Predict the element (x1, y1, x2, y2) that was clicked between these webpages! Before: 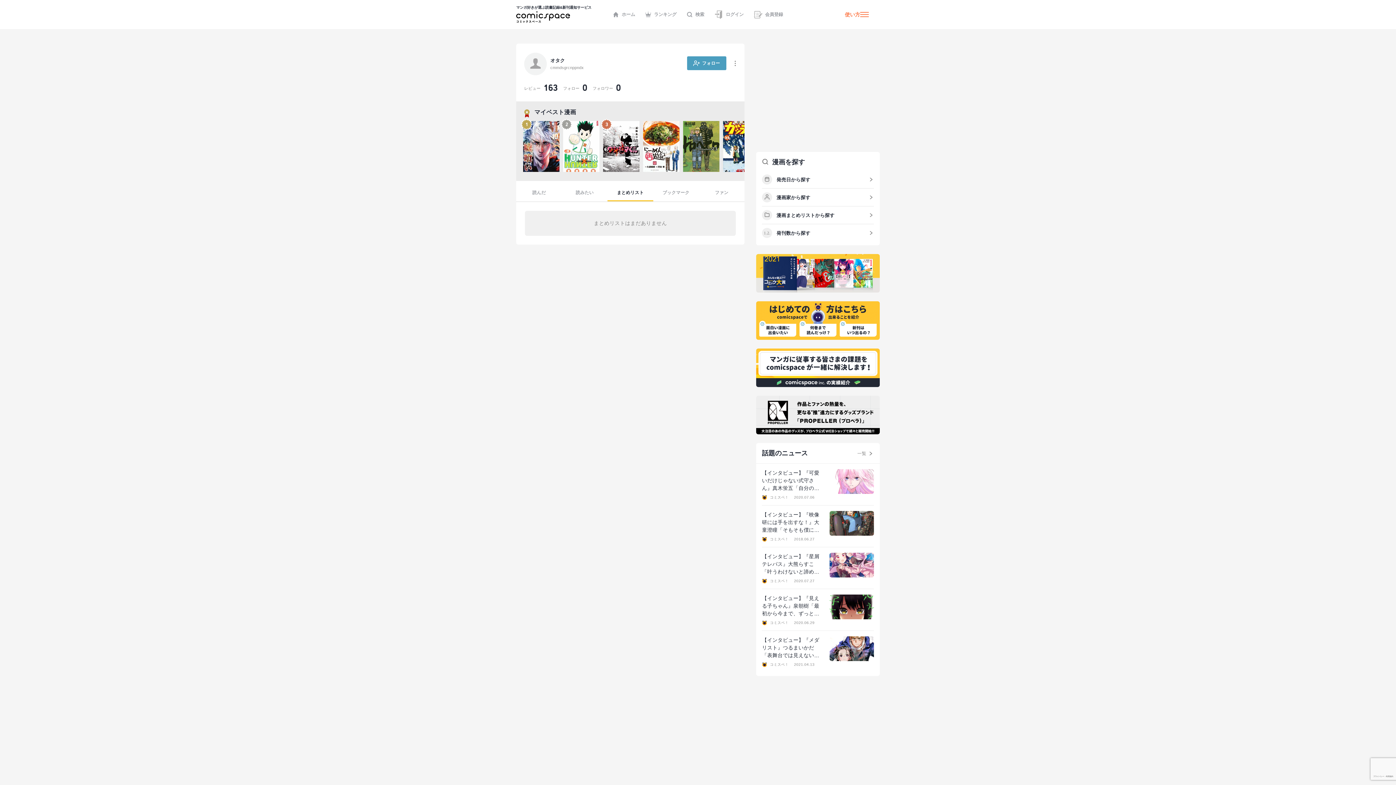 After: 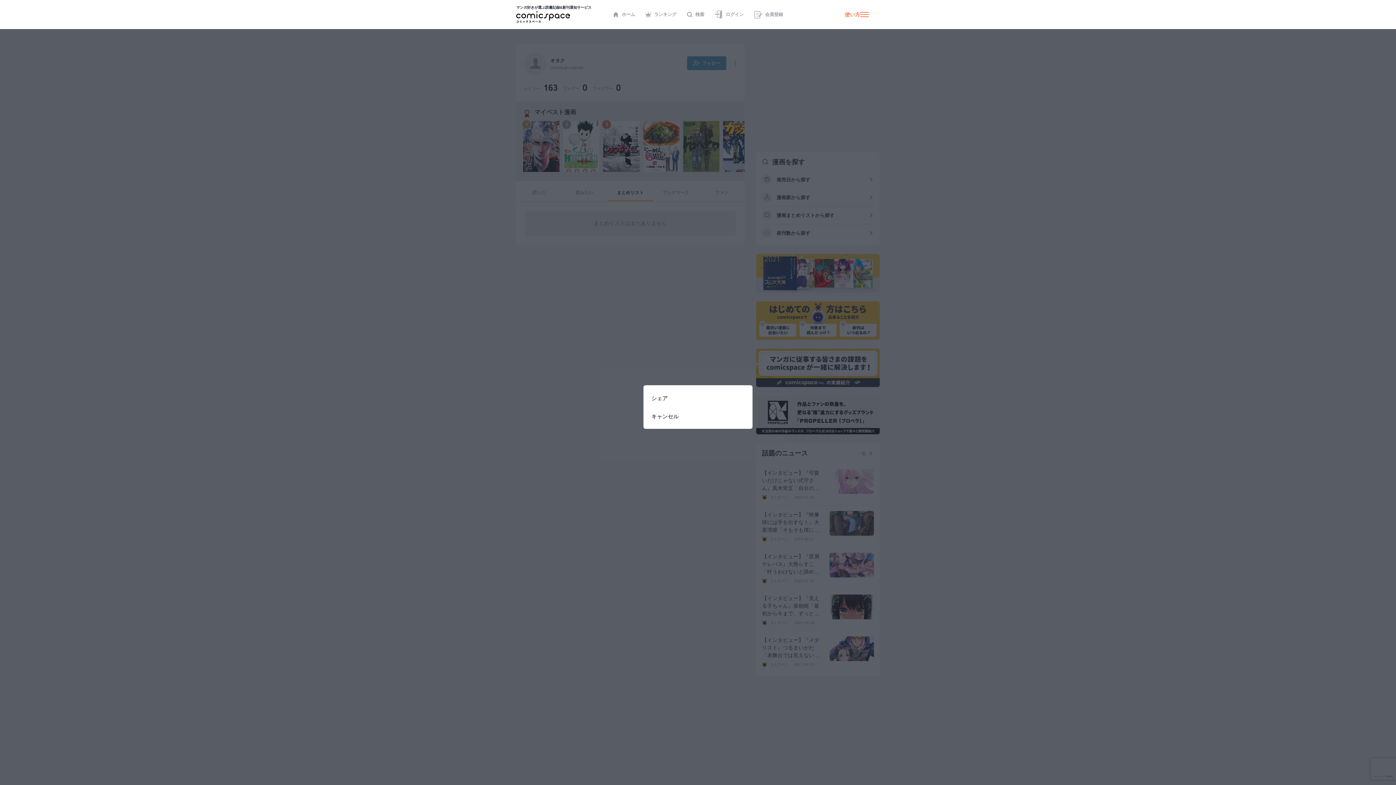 Action: bbox: (728, 56, 742, 70)